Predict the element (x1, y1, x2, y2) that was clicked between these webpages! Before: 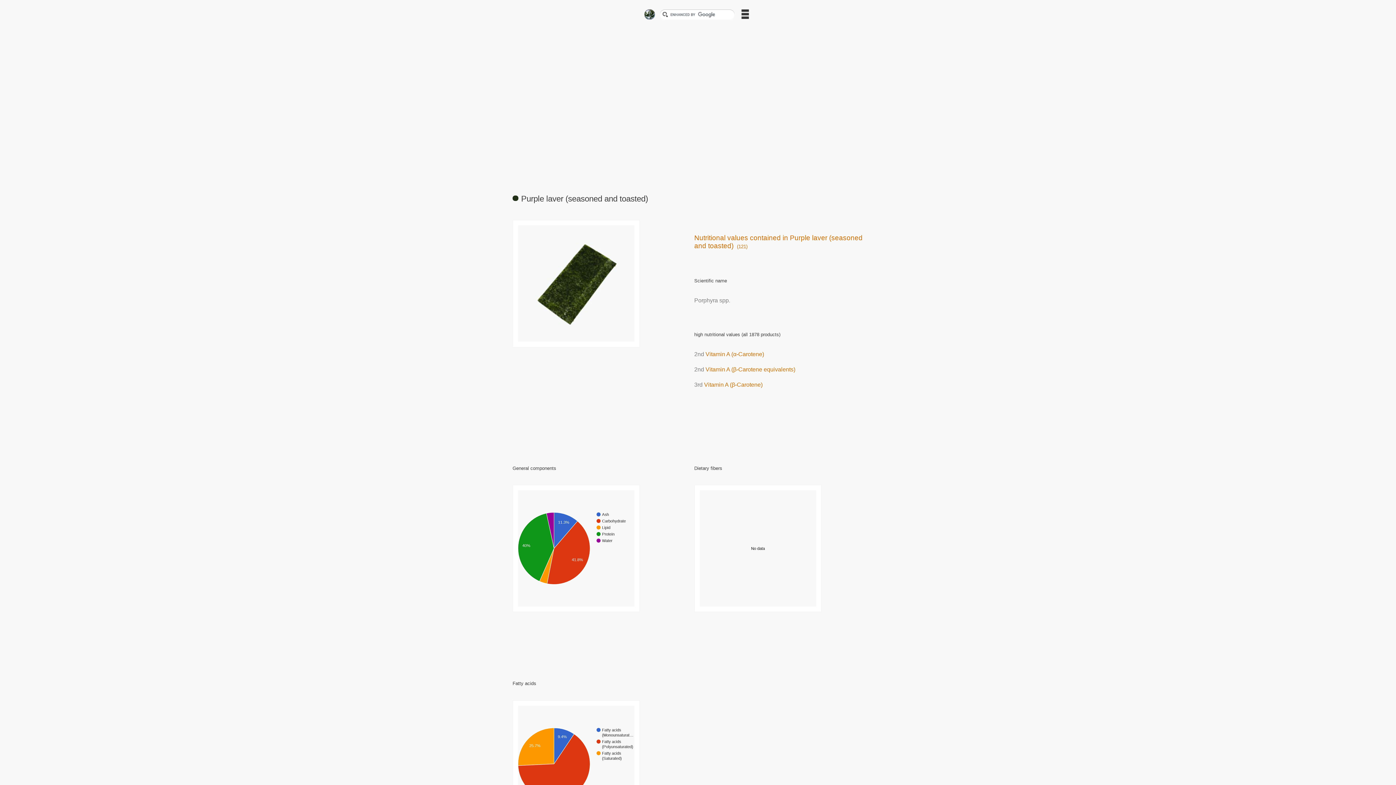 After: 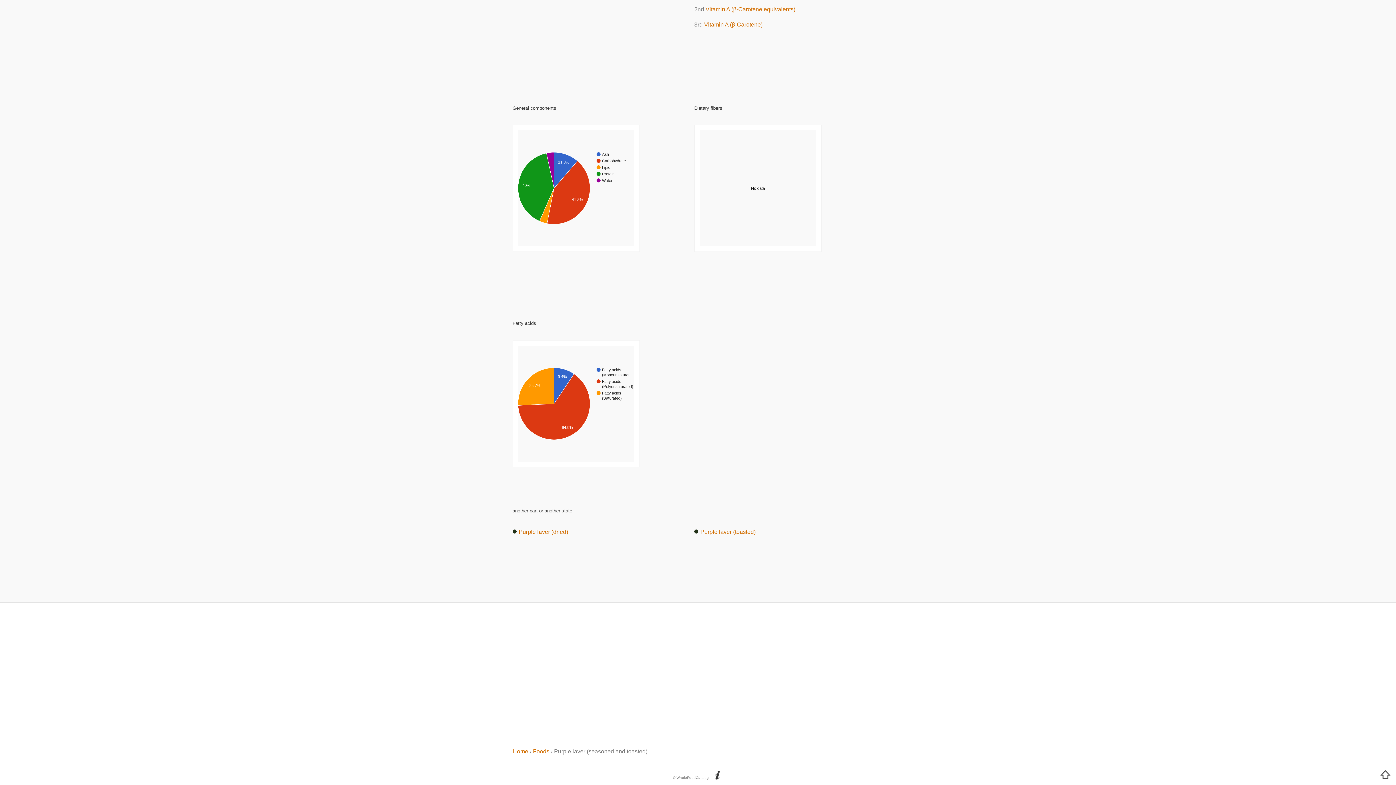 Action: bbox: (738, 7, 752, 21)